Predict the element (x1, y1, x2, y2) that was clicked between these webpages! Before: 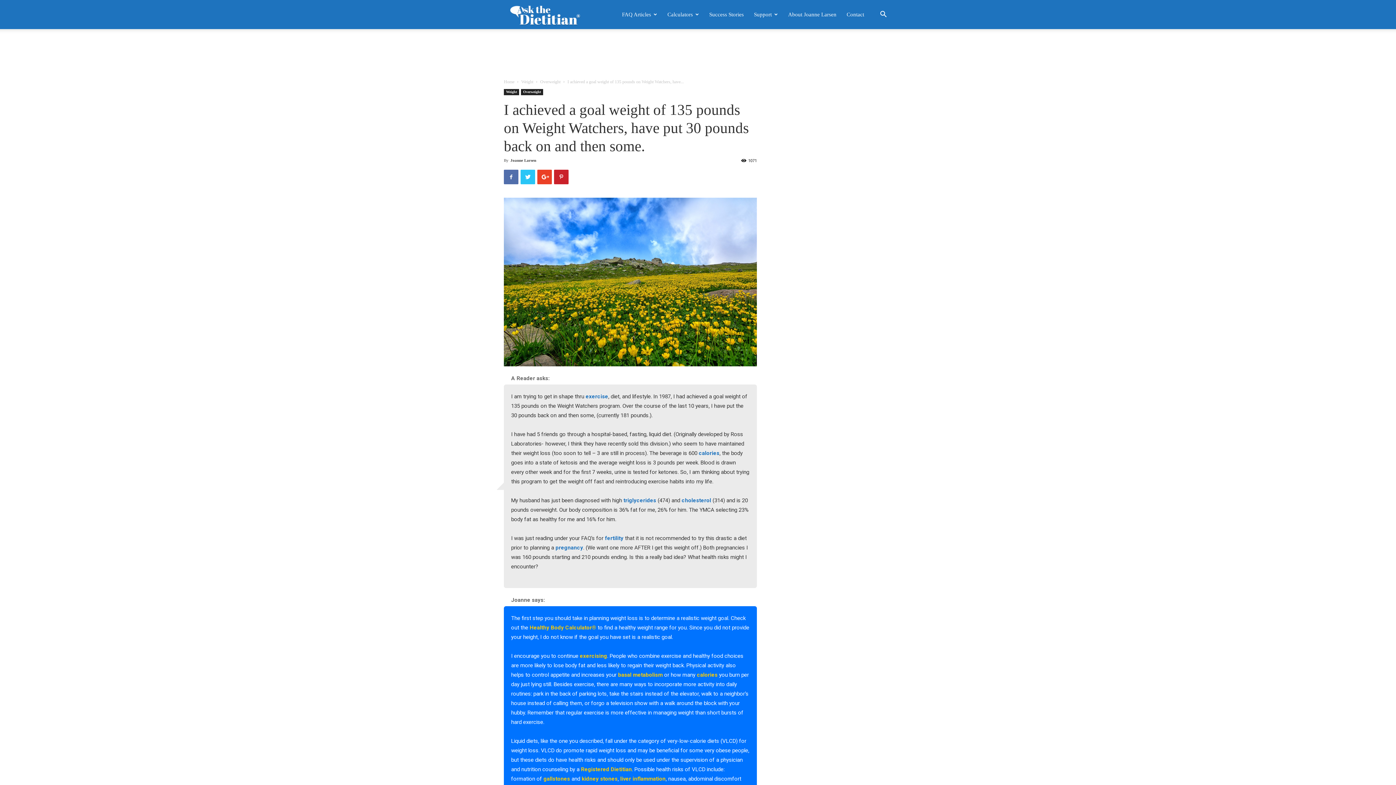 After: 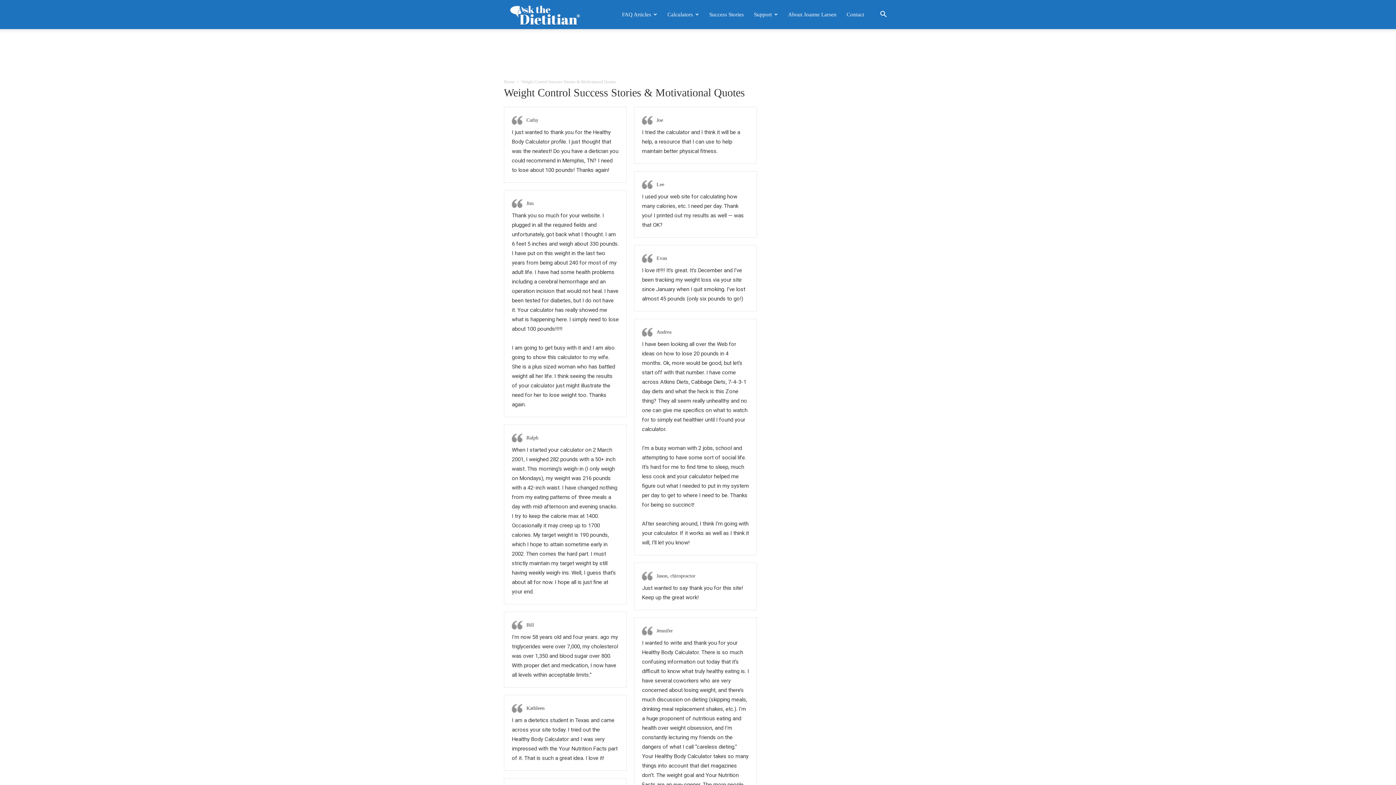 Action: label: Success Stories bbox: (704, 0, 749, 29)